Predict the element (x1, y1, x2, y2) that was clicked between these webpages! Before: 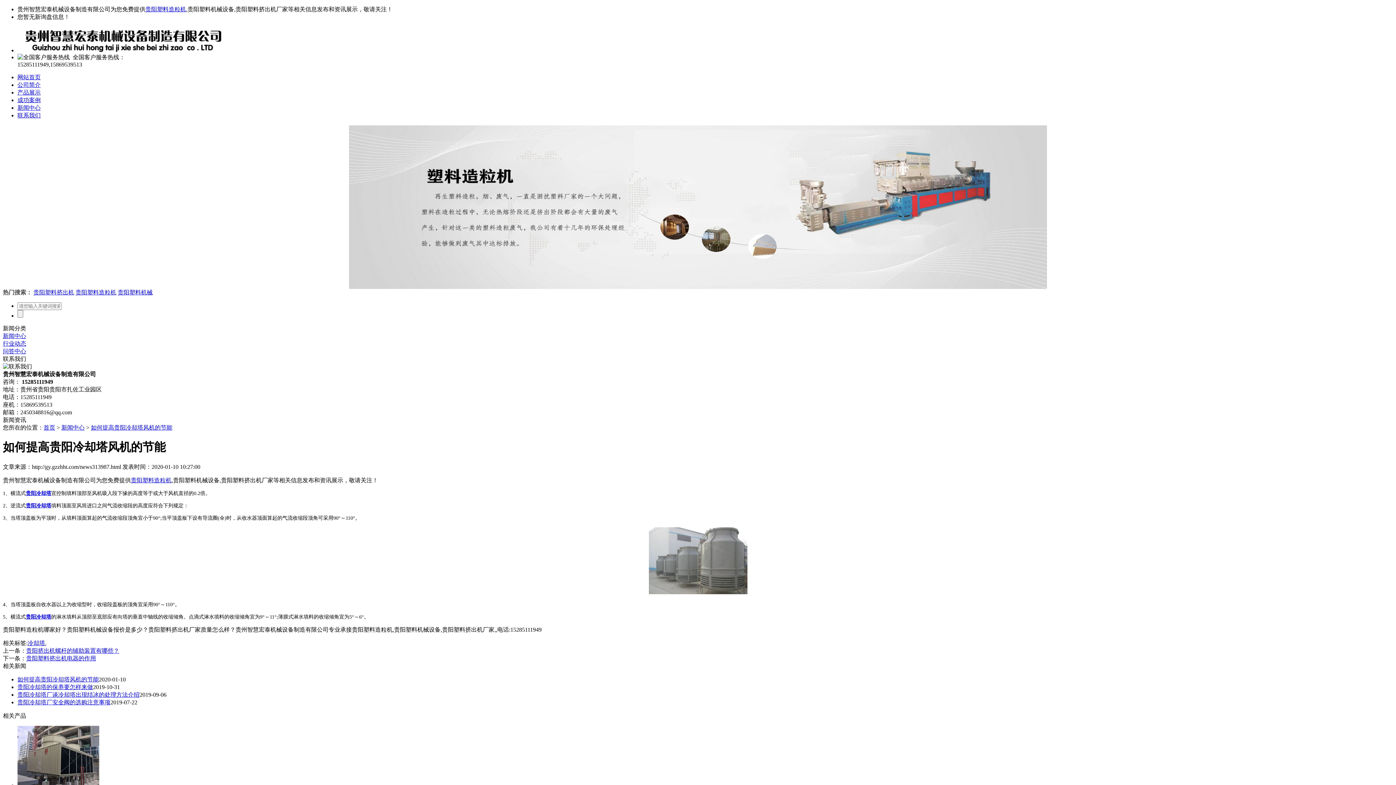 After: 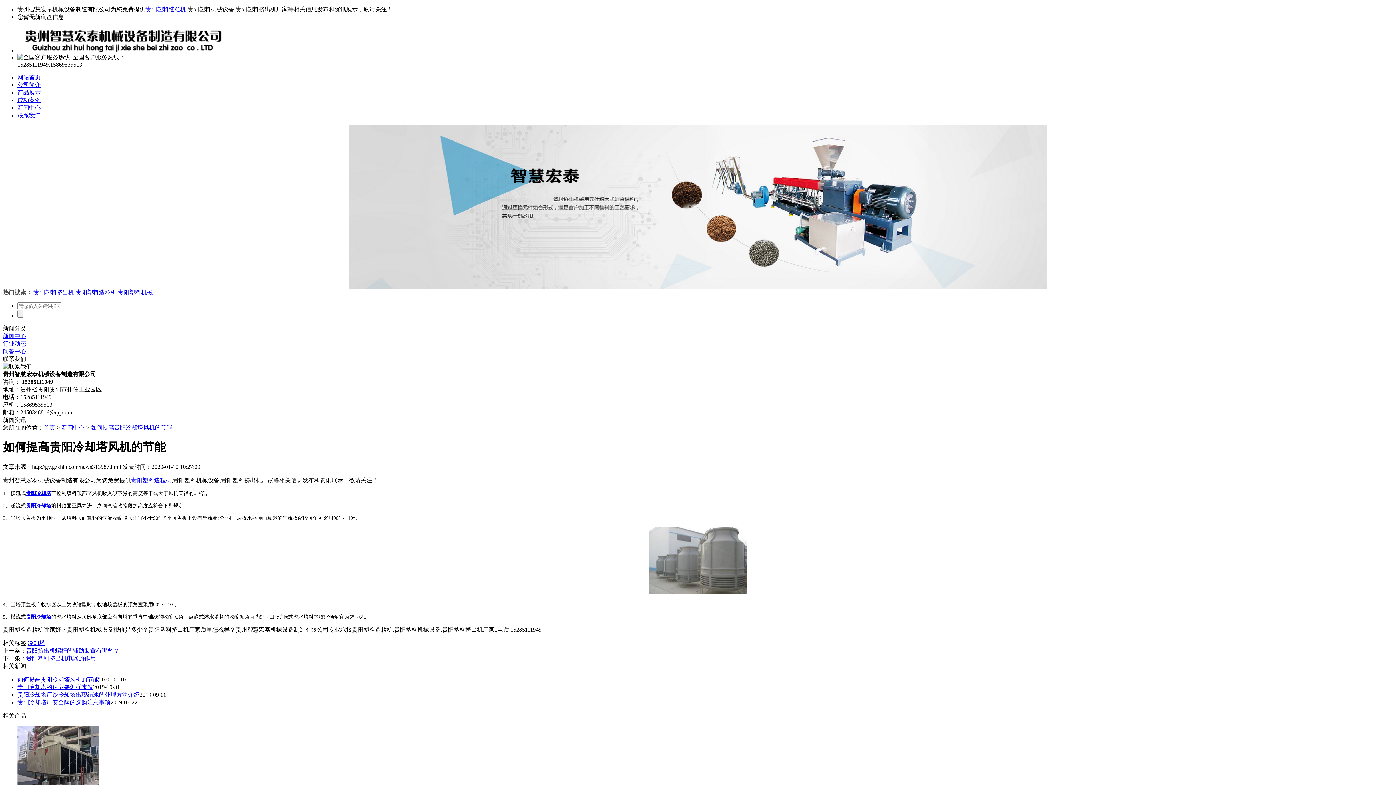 Action: bbox: (17, 74, 40, 80) label: 网站首页